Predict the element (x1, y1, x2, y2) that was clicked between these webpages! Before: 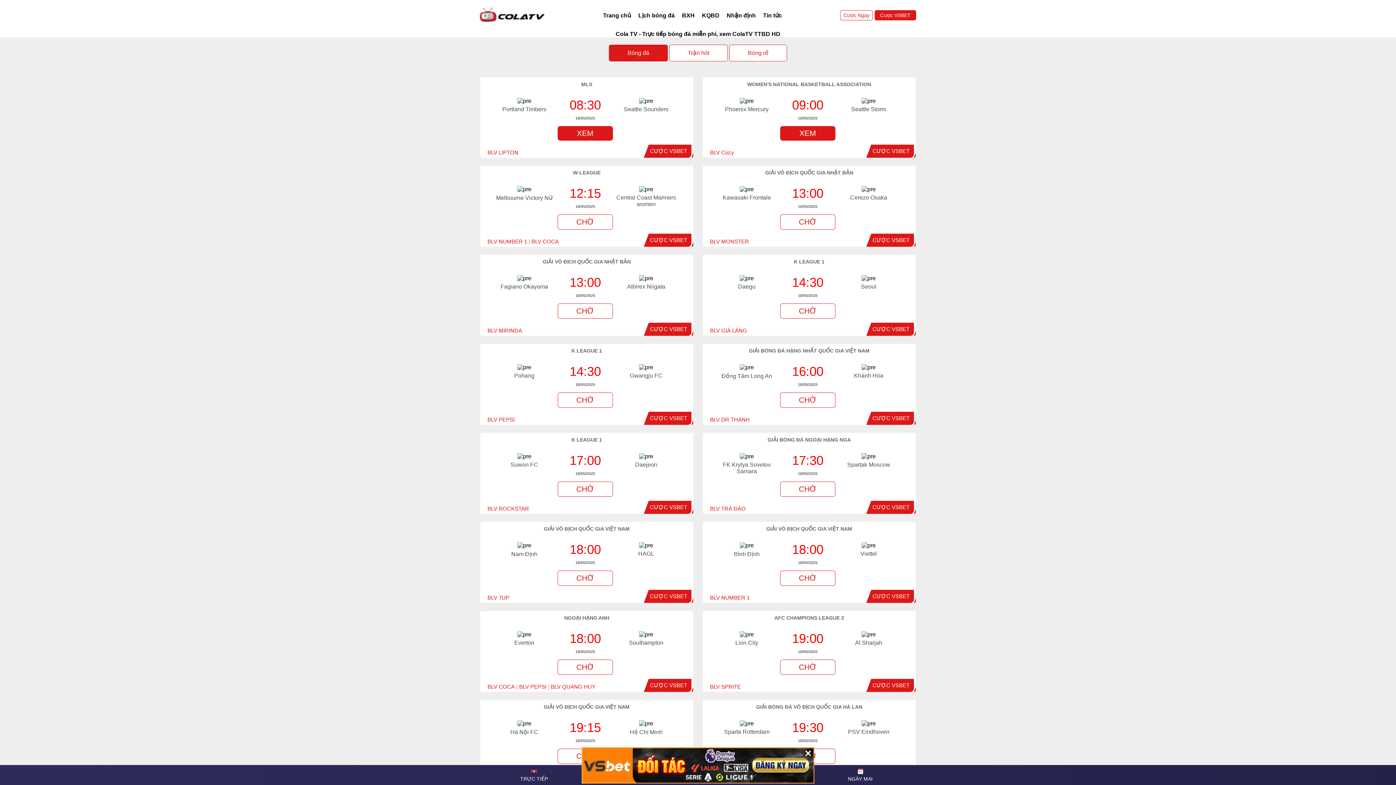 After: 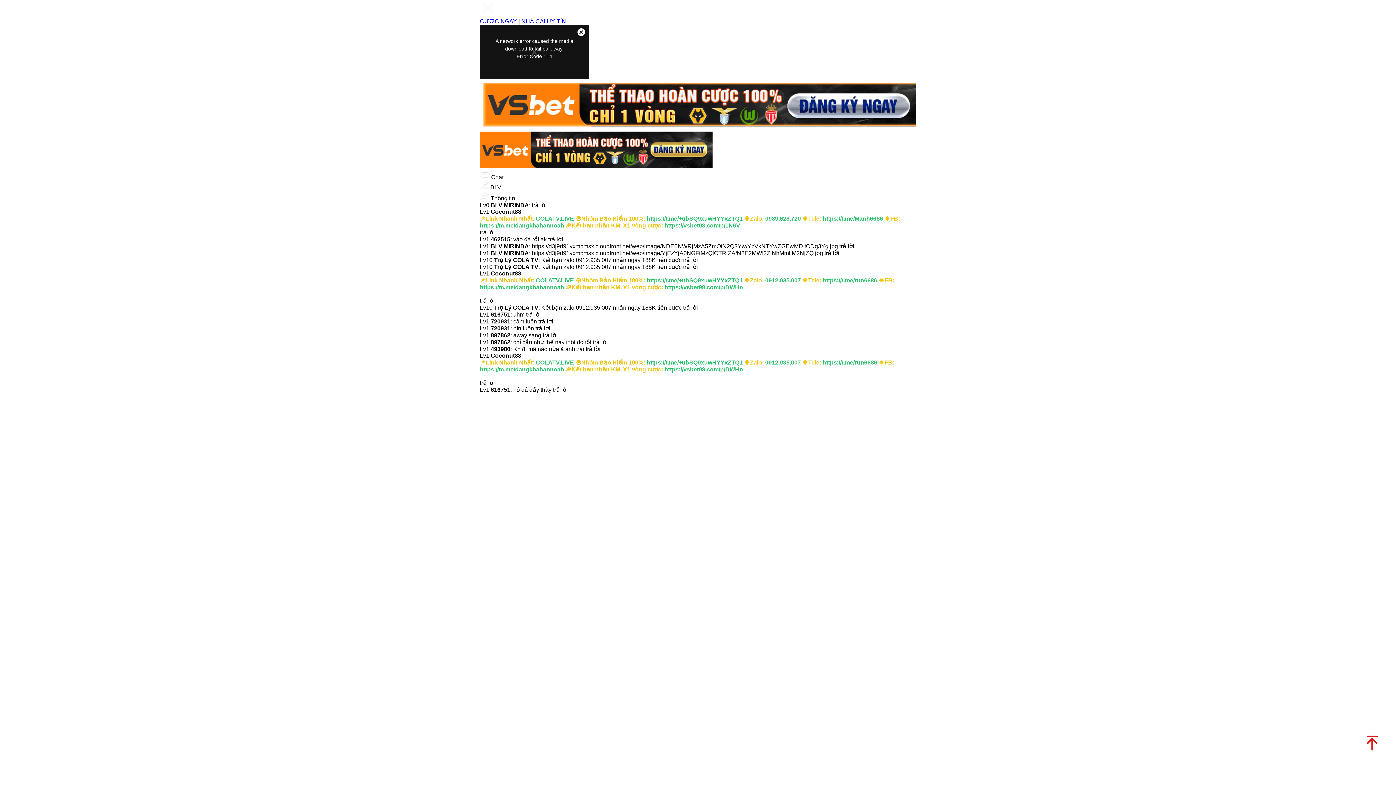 Action: bbox: (557, 303, 613, 318) label: CHỜ